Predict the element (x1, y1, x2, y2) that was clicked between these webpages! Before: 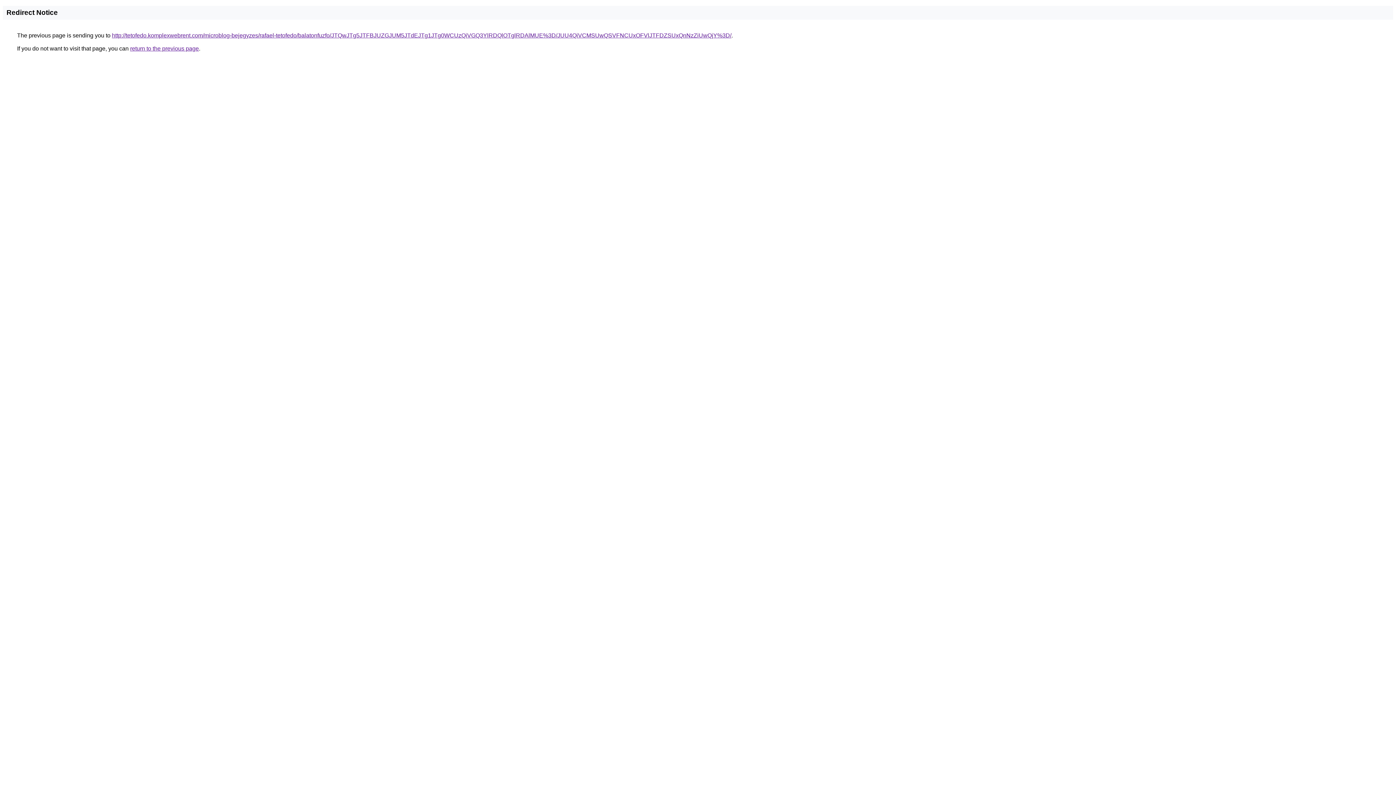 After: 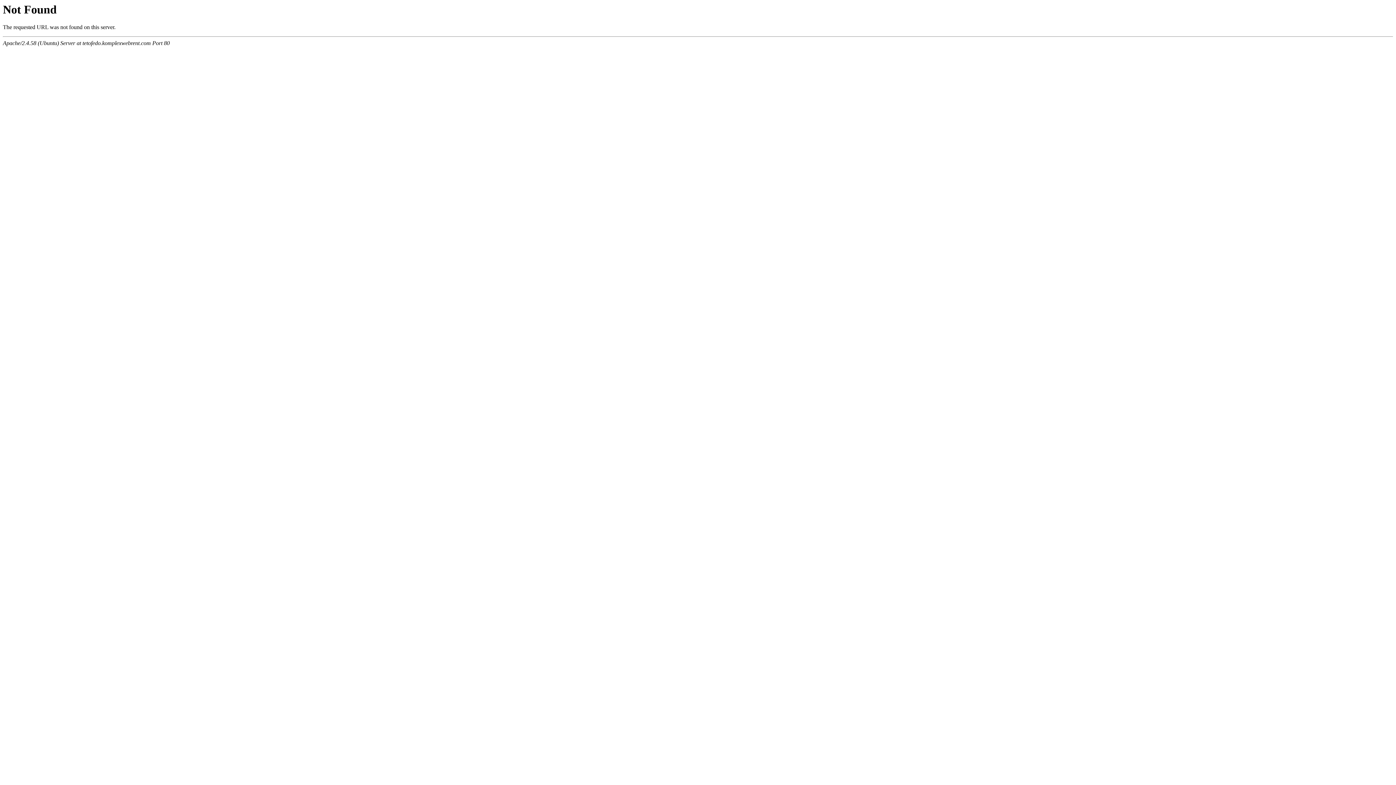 Action: bbox: (112, 32, 731, 38) label: http://tetofedo.komplexwebrent.com/microblog-bejegyzes/rafael-tetofedo/balatonfuzfo/JTQwJTg5JTFBJUZGJUM5JTdEJTg1JTg0WCUzQiVGQ3YlRDQlOTglRDAlMUE%3D/JUU4QiVCMSUwQSVFNCUxOFVlJTFDZSUxQnNzZiUwQjY%3D/